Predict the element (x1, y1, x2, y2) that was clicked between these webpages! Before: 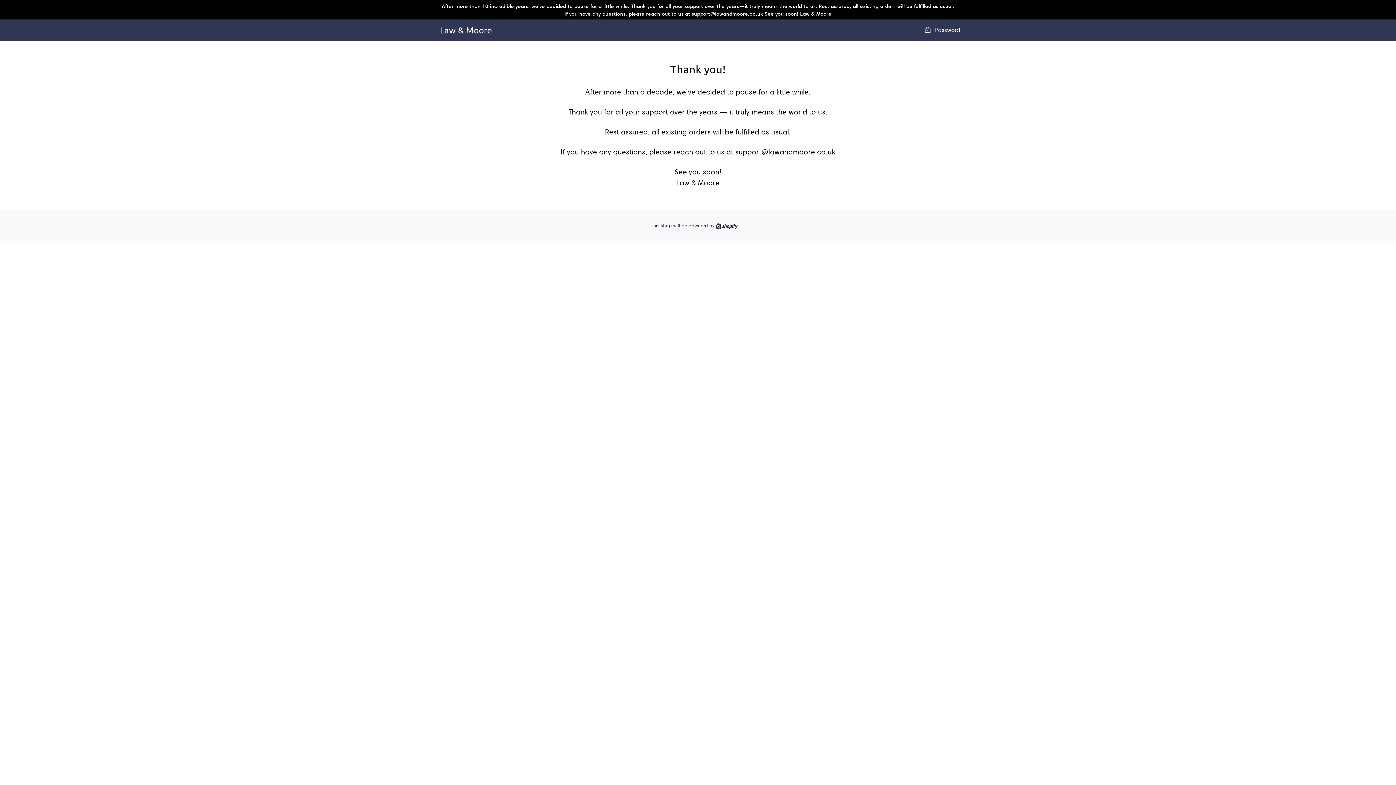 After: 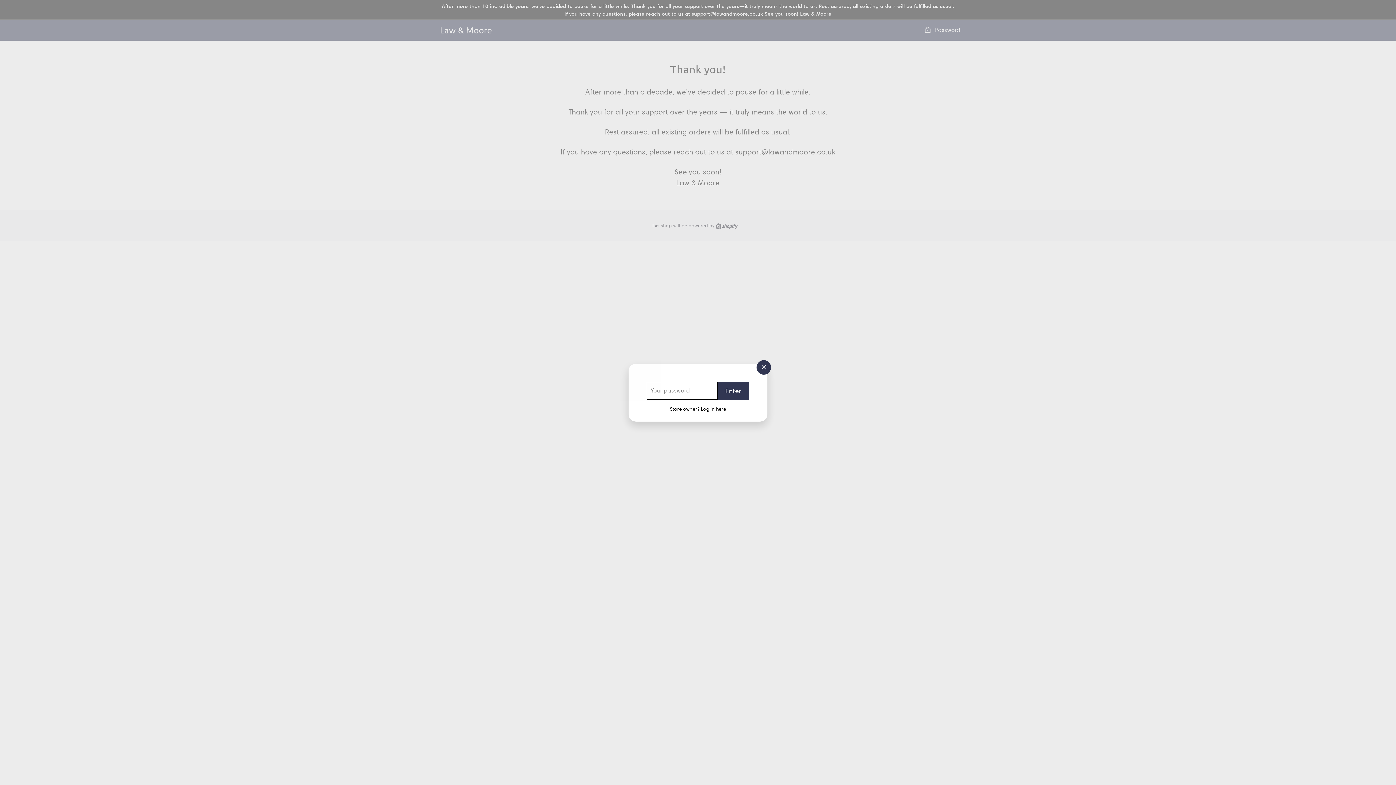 Action: label:  Password bbox: (924, 25, 960, 34)